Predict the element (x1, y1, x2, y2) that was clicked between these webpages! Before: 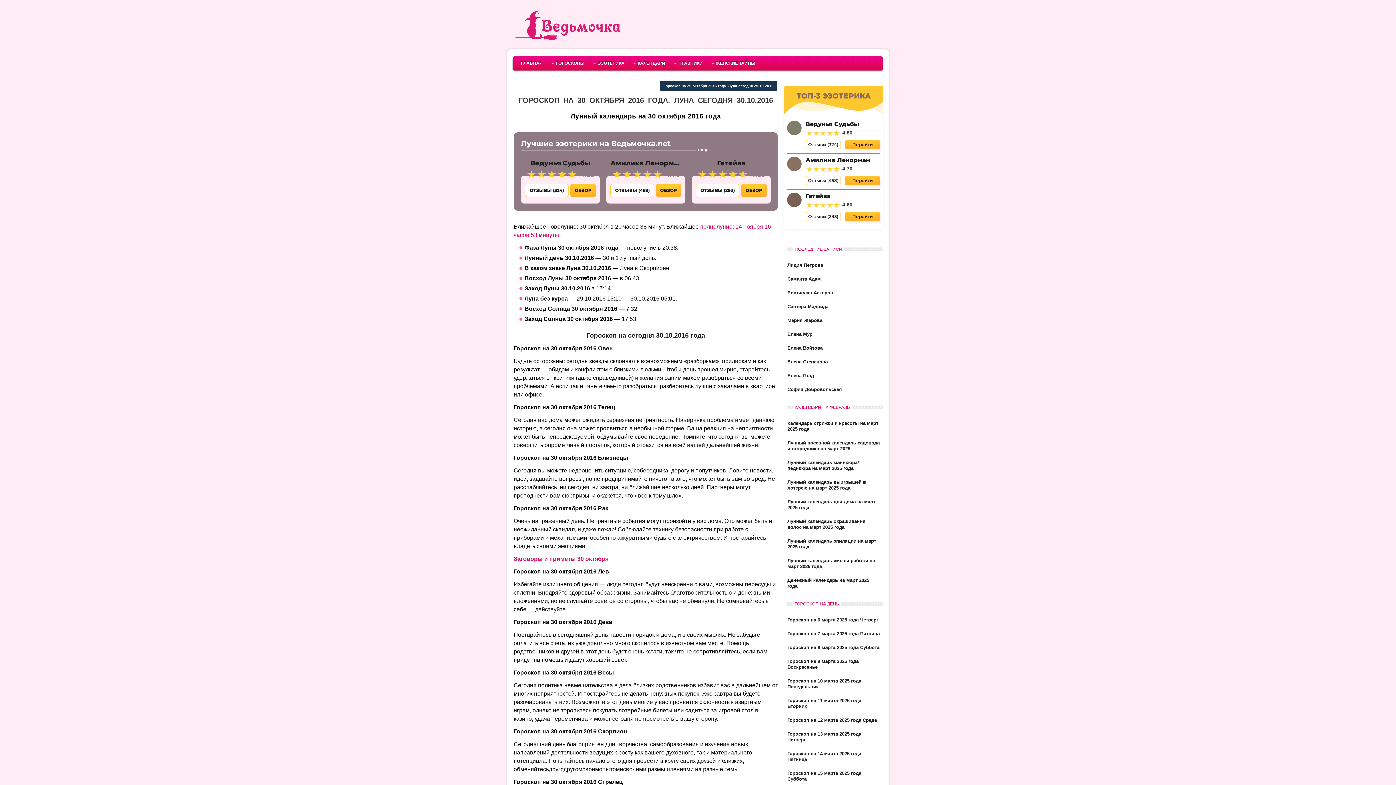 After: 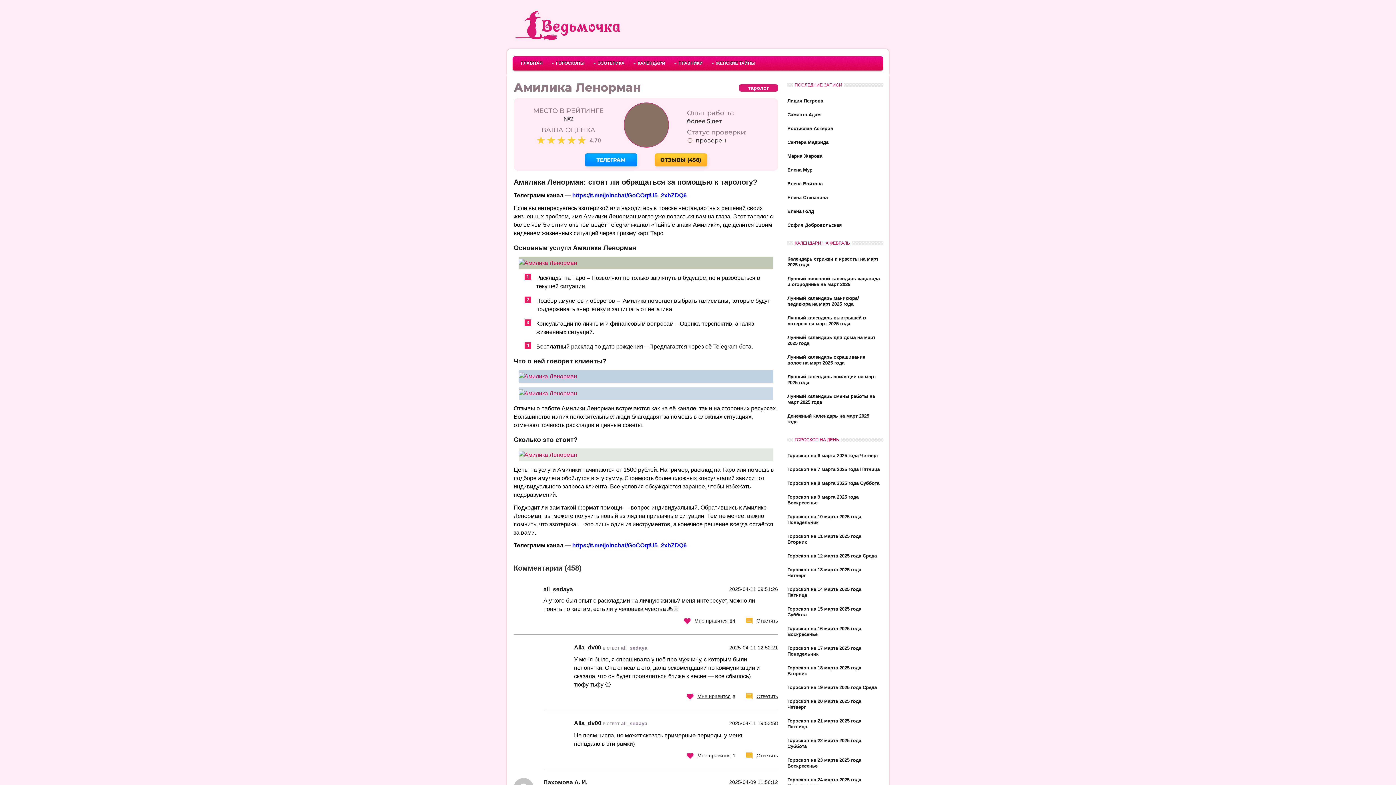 Action: bbox: (655, 184, 681, 197) label: ОБЗОР